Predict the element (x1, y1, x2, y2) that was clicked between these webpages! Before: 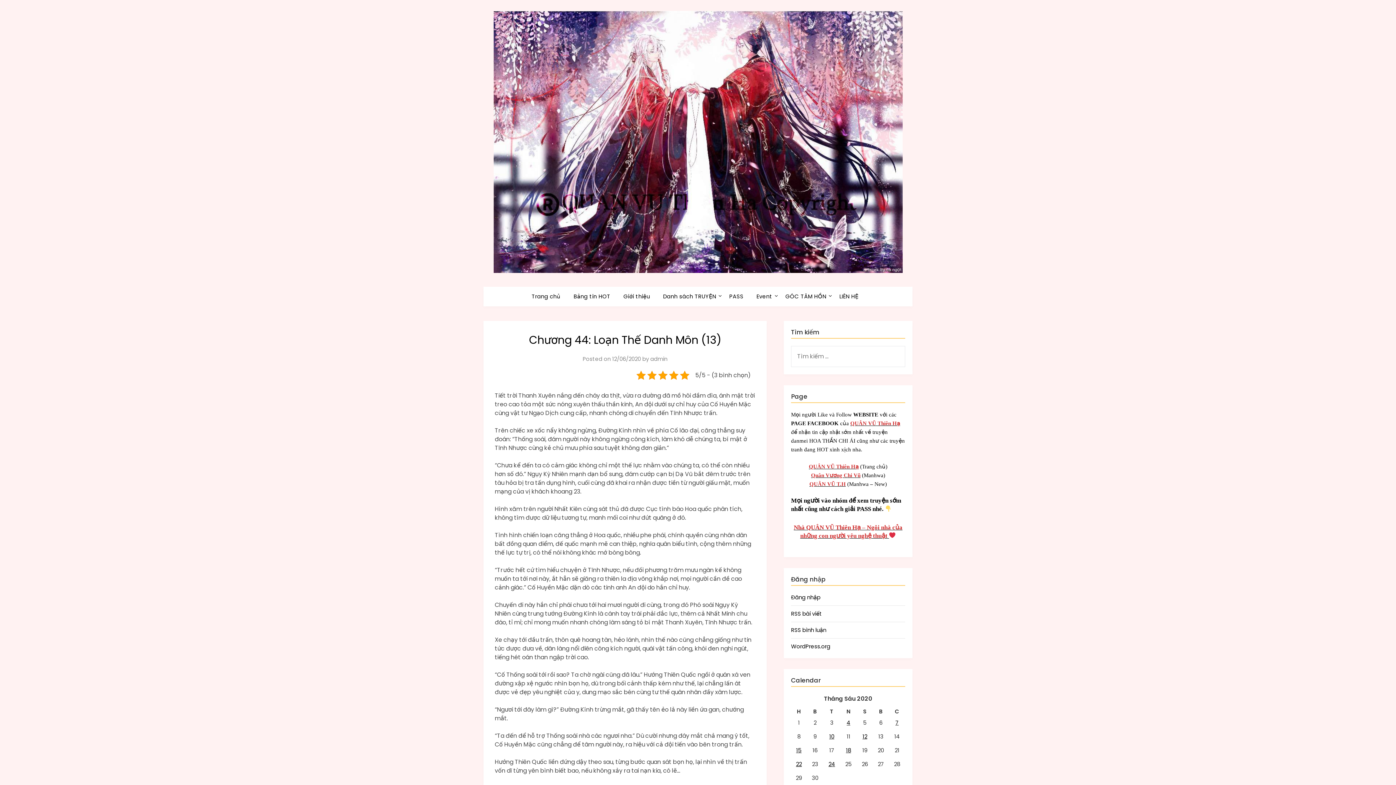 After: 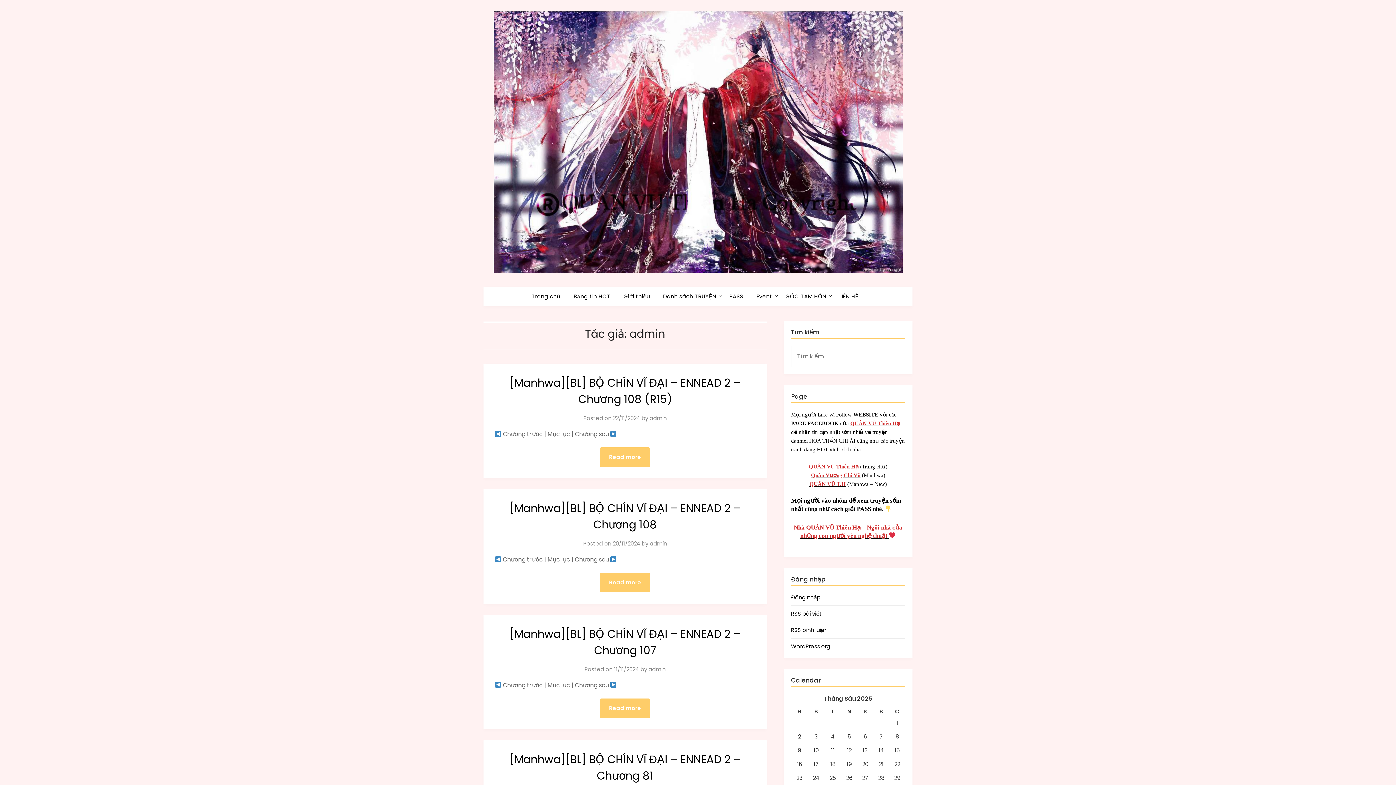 Action: label: admin bbox: (650, 355, 667, 362)